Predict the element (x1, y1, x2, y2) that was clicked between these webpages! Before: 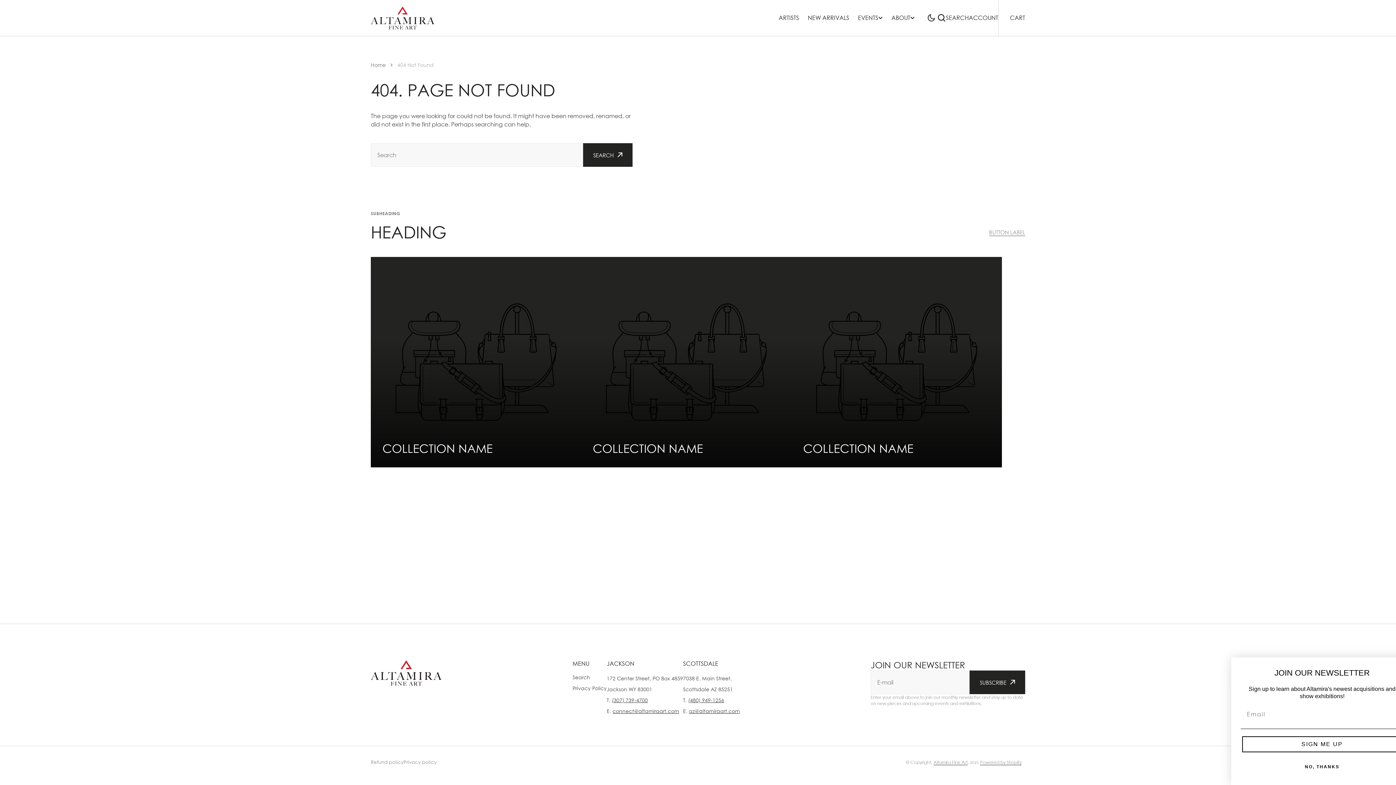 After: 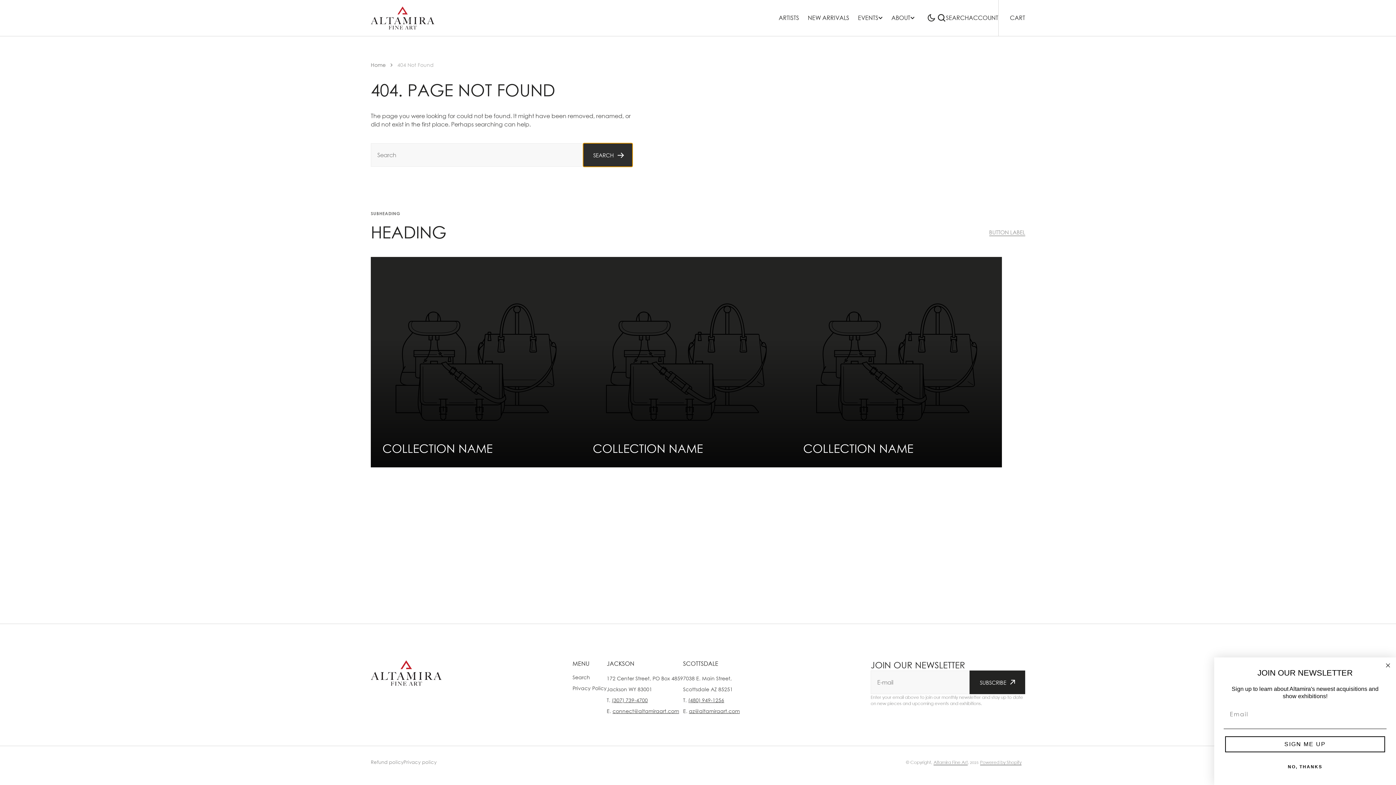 Action: label: Search bbox: (583, 143, 632, 166)